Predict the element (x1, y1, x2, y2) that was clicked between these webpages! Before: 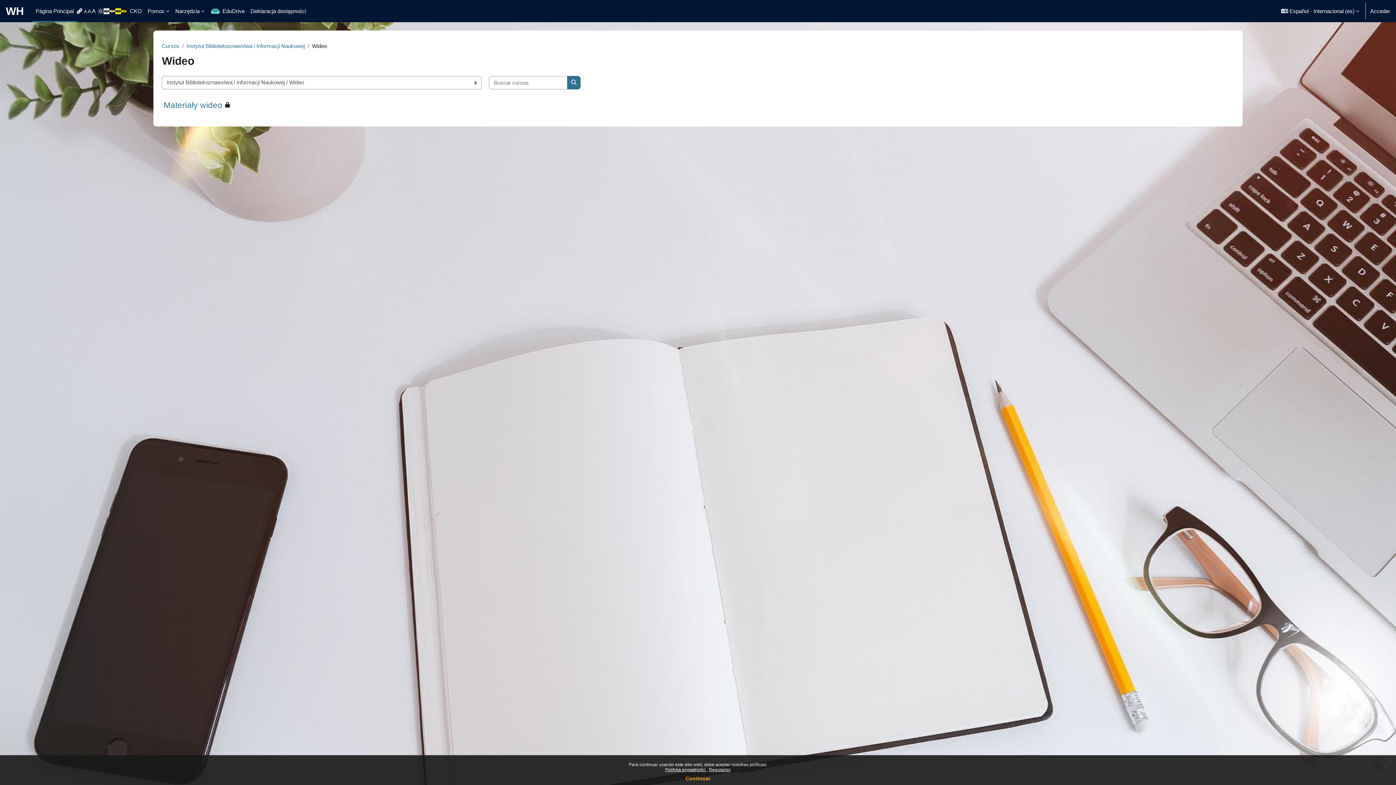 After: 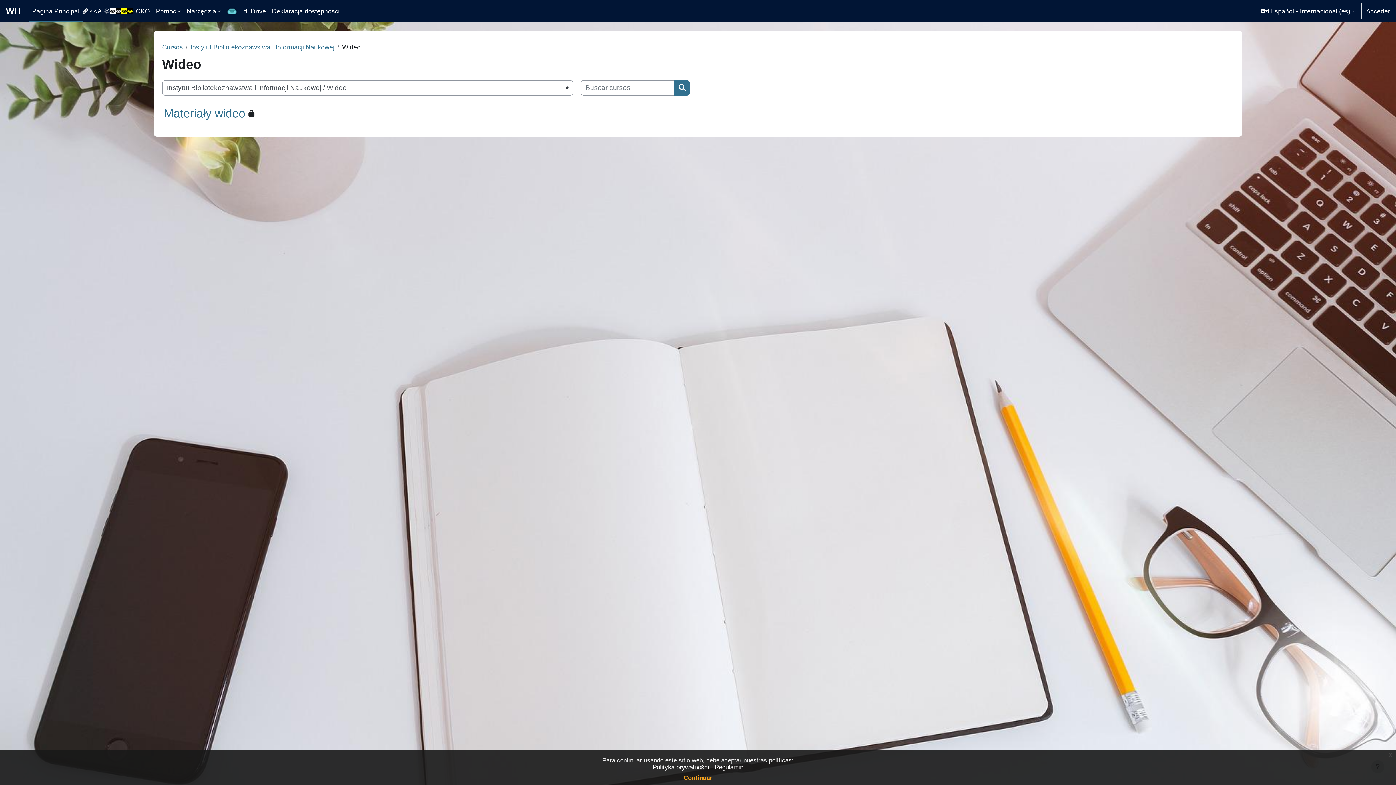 Action: label: A bbox: (87, 0, 91, 22)